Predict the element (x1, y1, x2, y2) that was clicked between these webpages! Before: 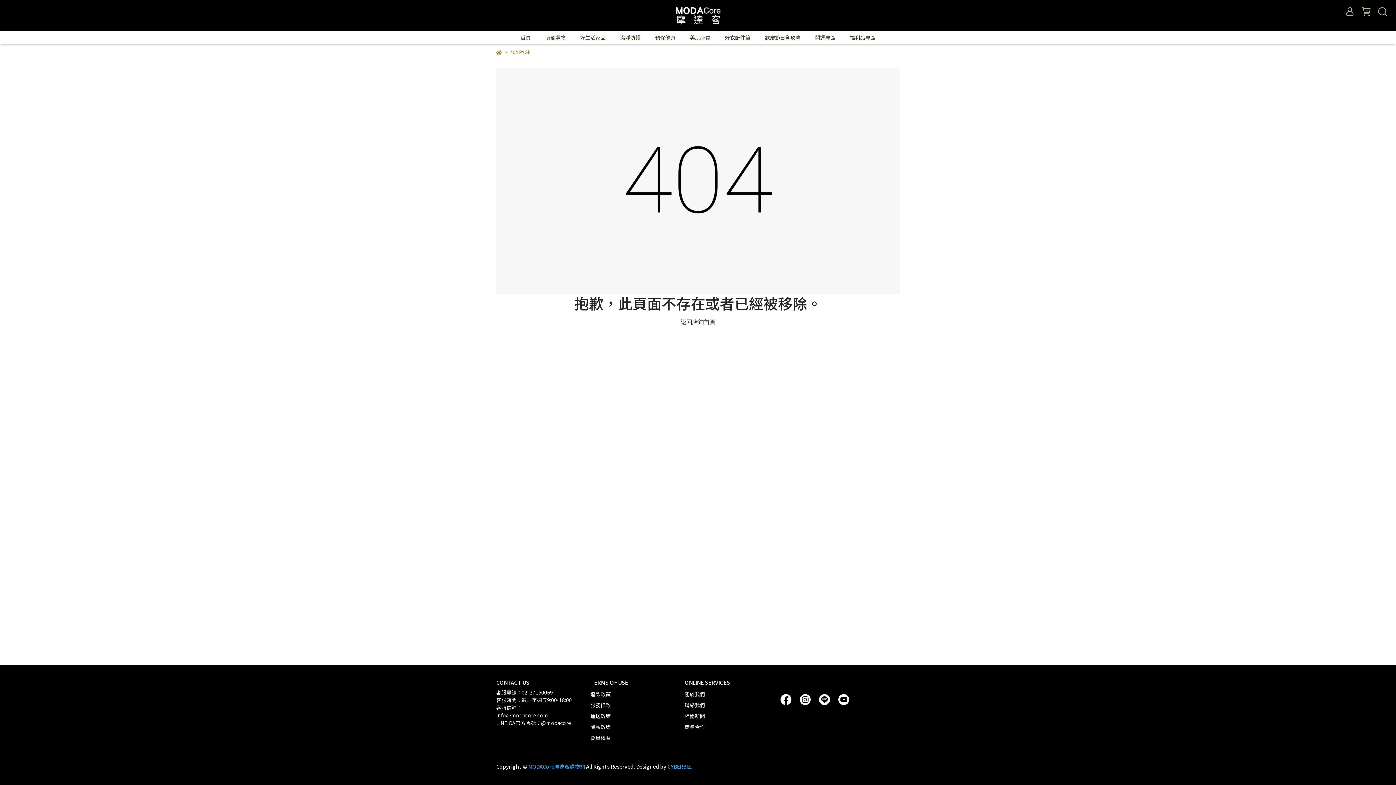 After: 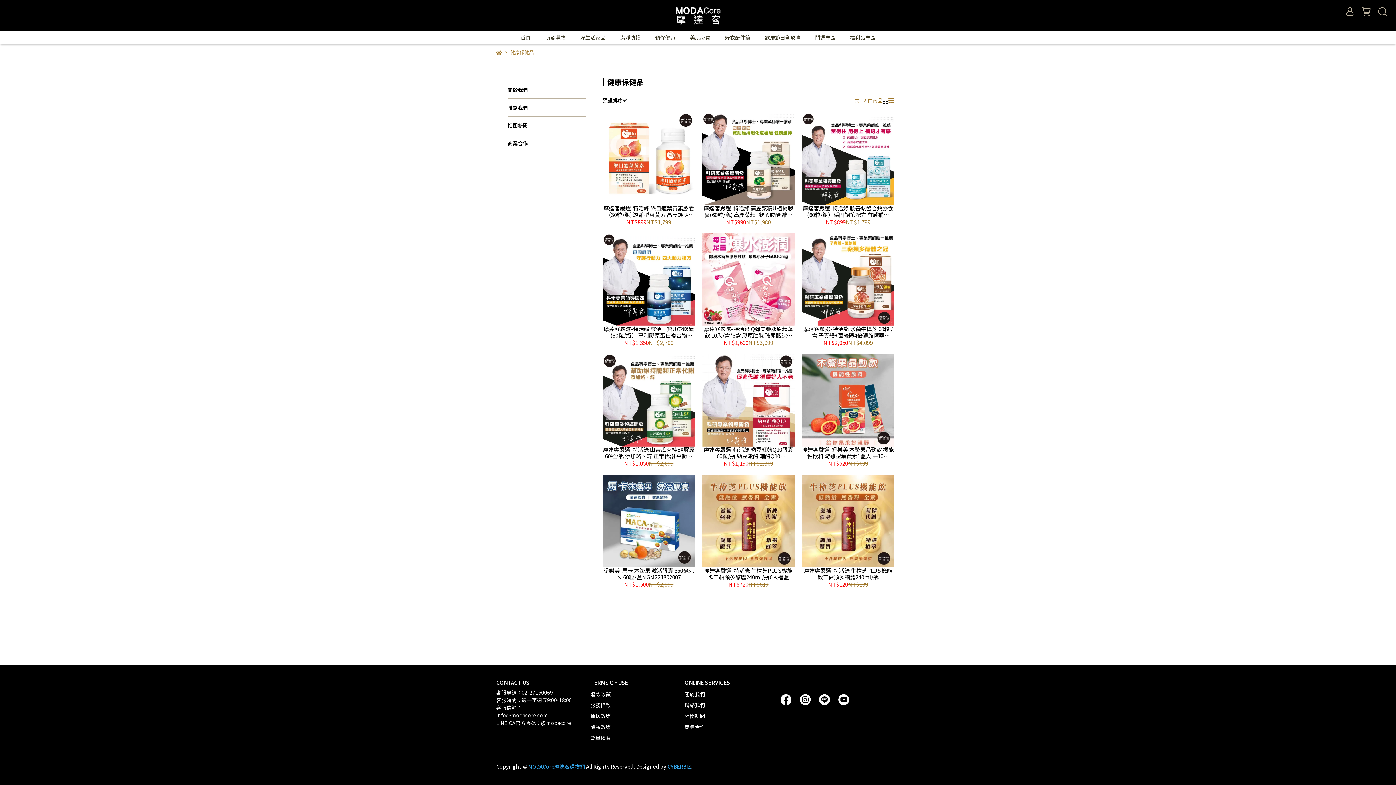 Action: bbox: (655, 33, 675, 41) label: 預保健康